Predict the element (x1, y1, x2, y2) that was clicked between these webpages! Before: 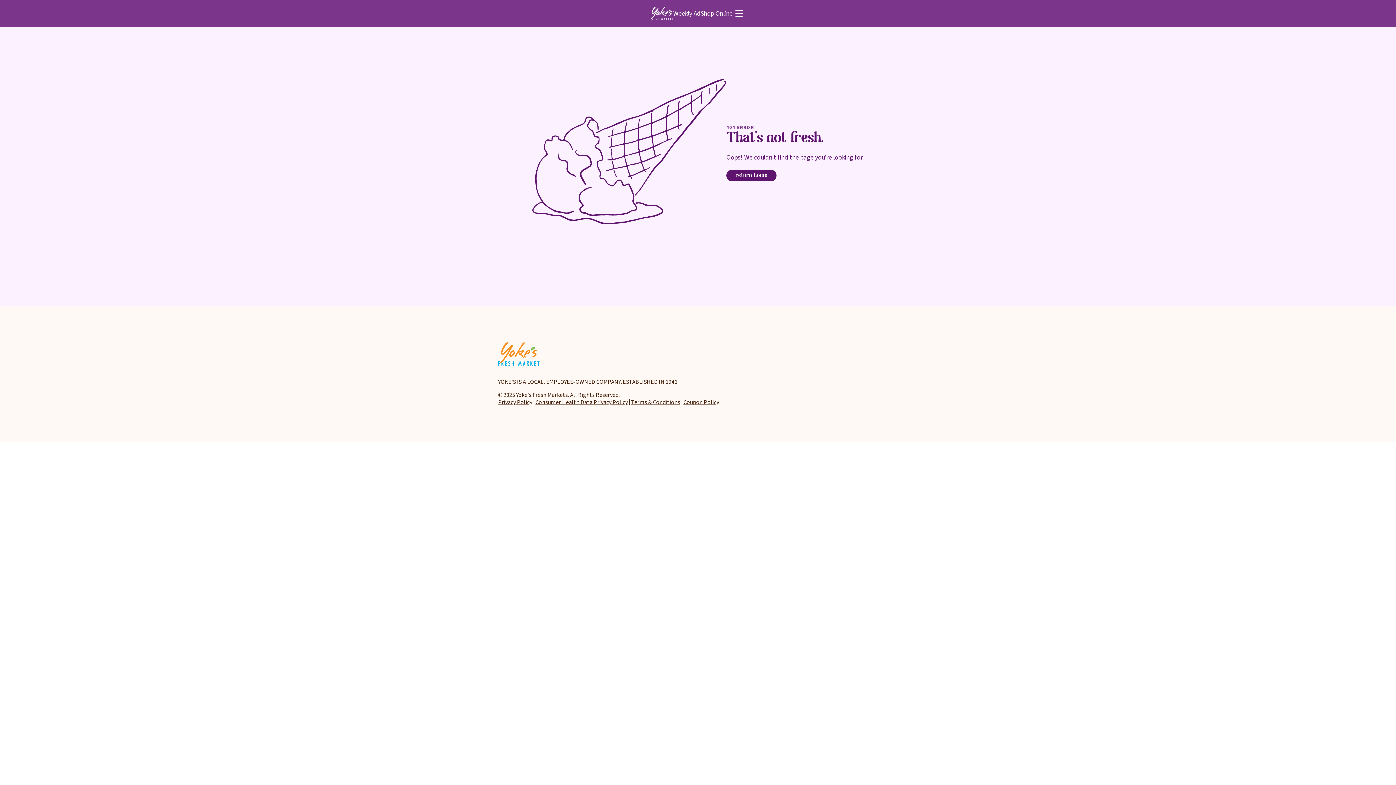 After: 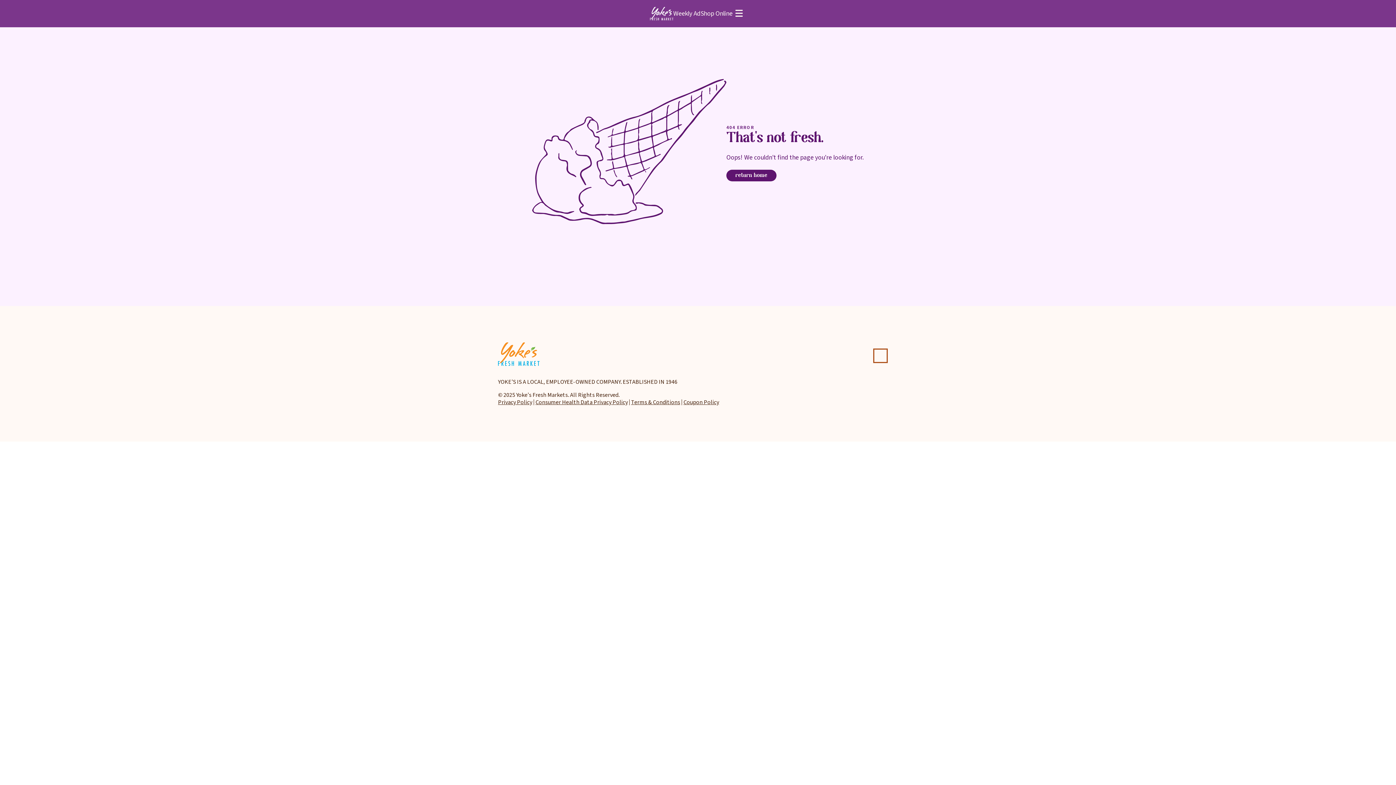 Action: label: Follow Yoke's on Facebook bbox: (874, 350, 886, 361)